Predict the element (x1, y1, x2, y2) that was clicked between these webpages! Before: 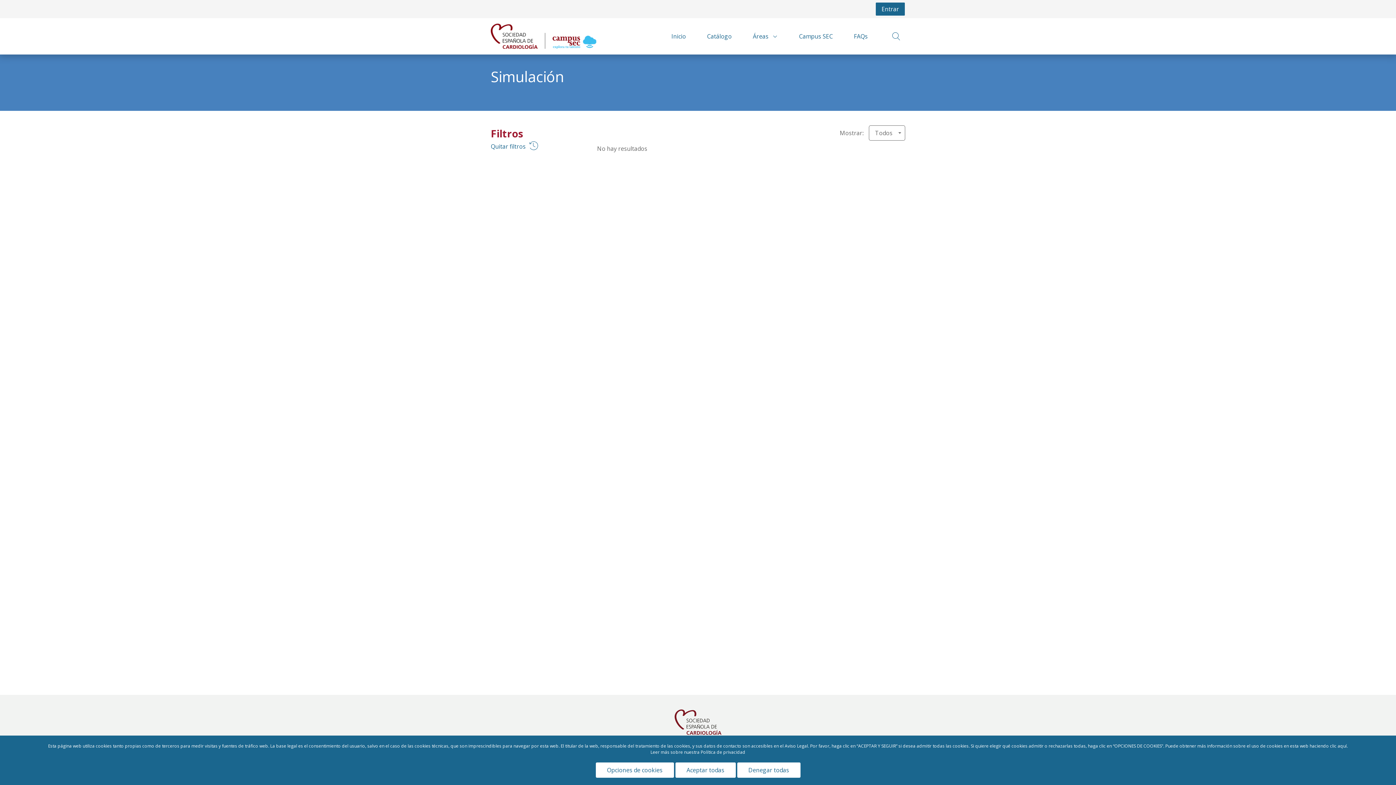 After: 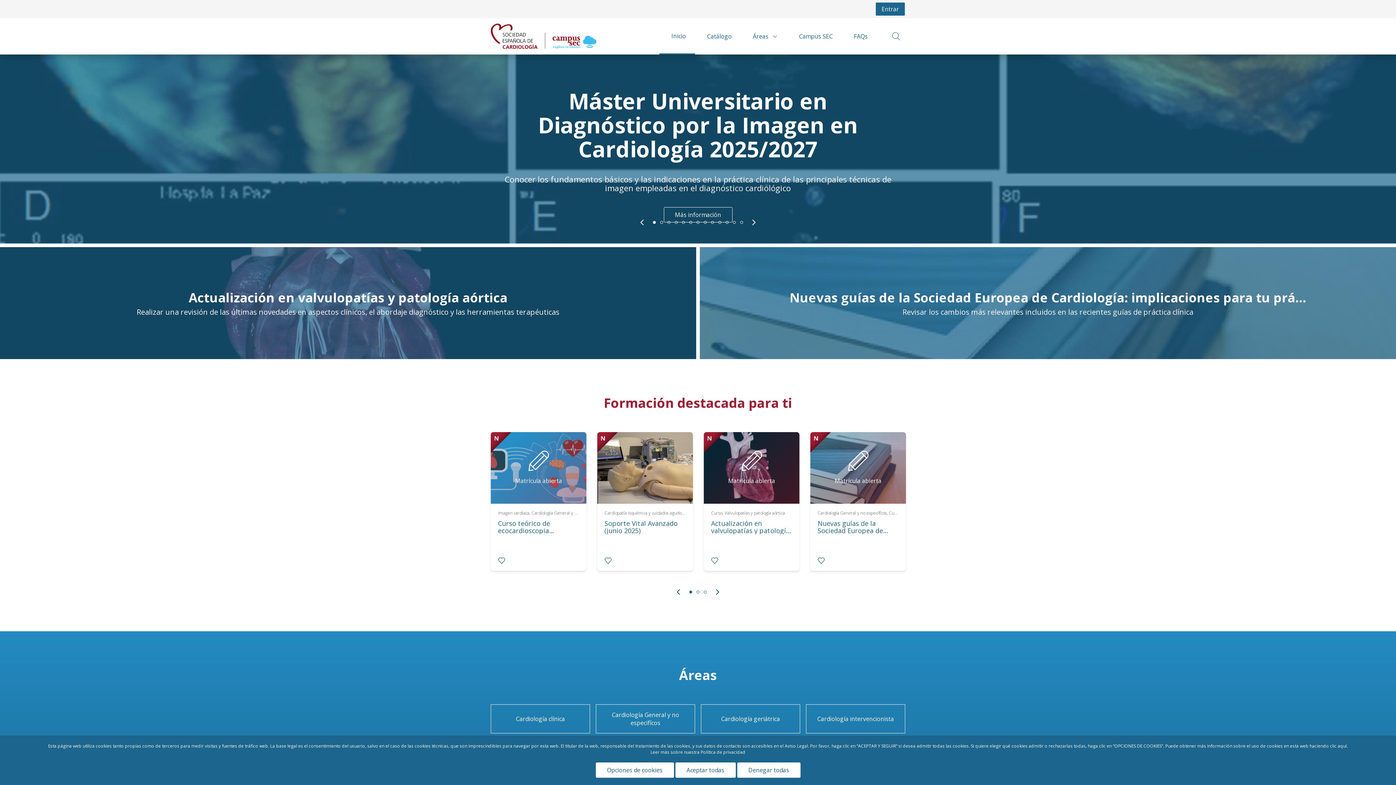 Action: bbox: (490, 23, 633, 49)